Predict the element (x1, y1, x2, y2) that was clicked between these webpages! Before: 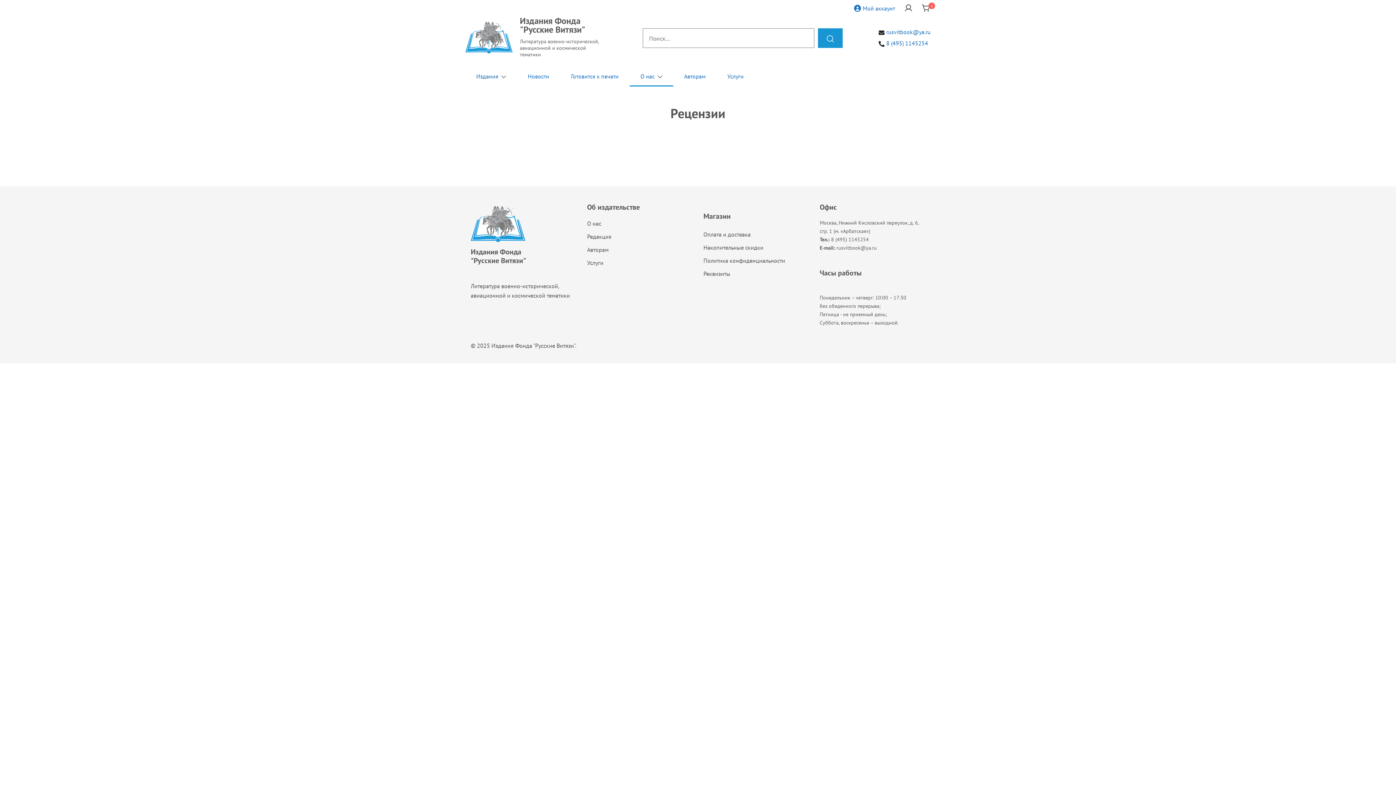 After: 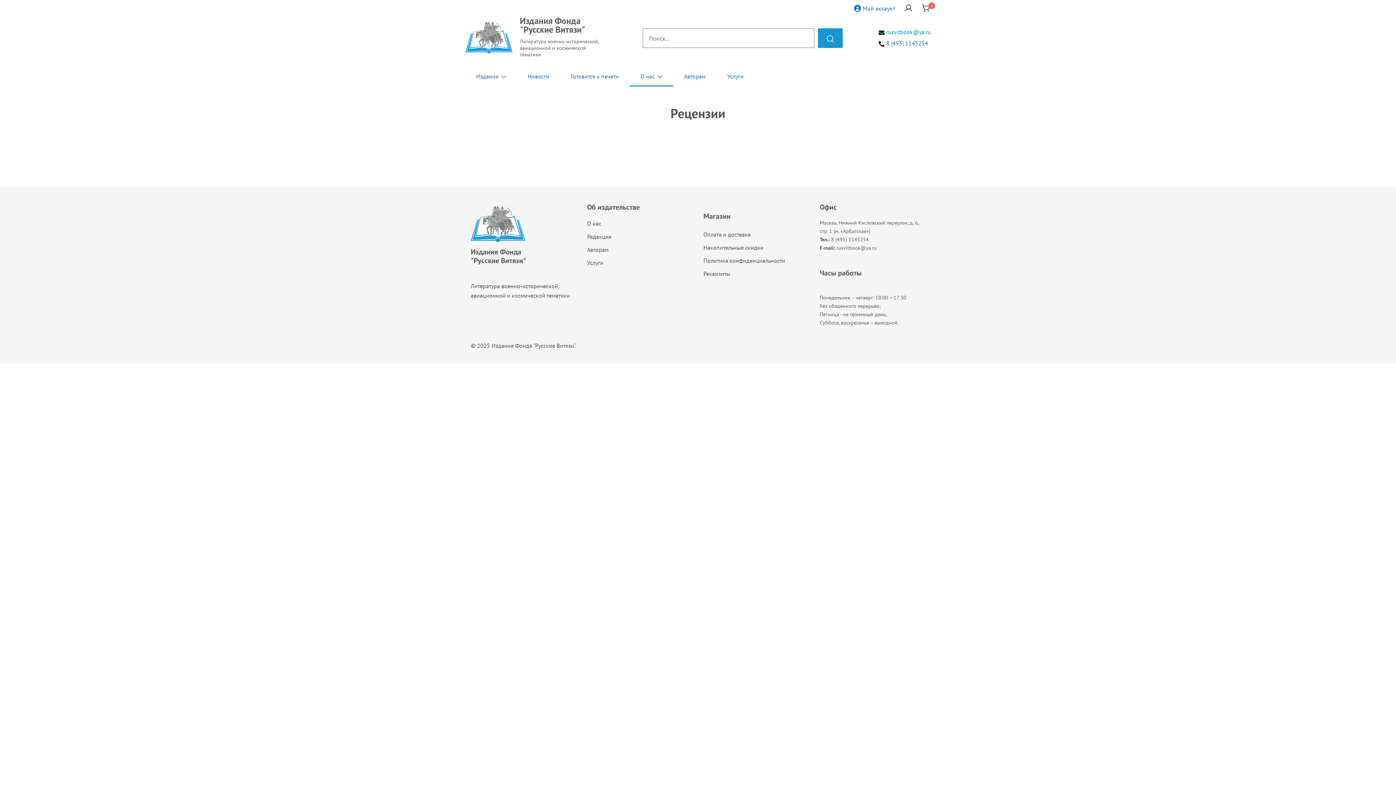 Action: label: rusvitbook@ya.ru bbox: (878, 27, 930, 36)